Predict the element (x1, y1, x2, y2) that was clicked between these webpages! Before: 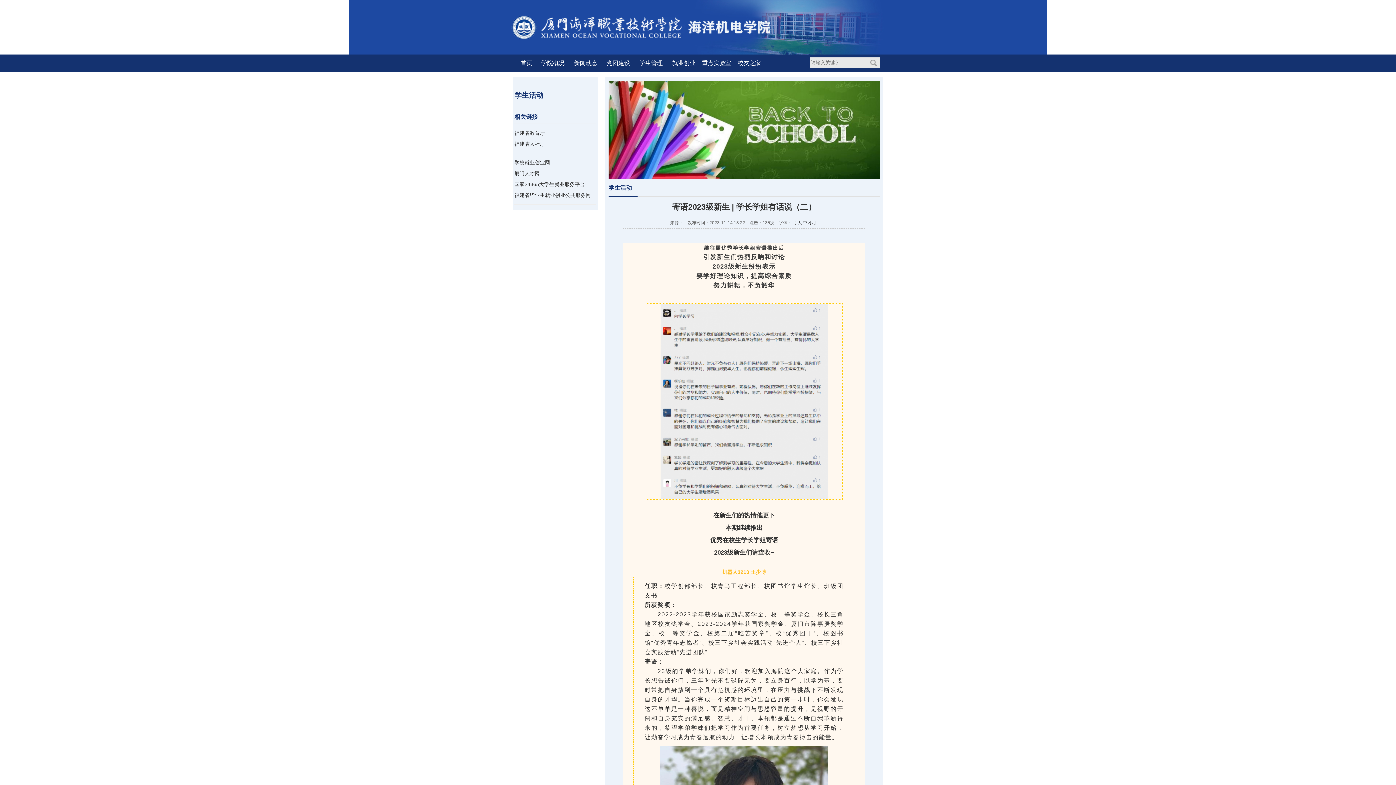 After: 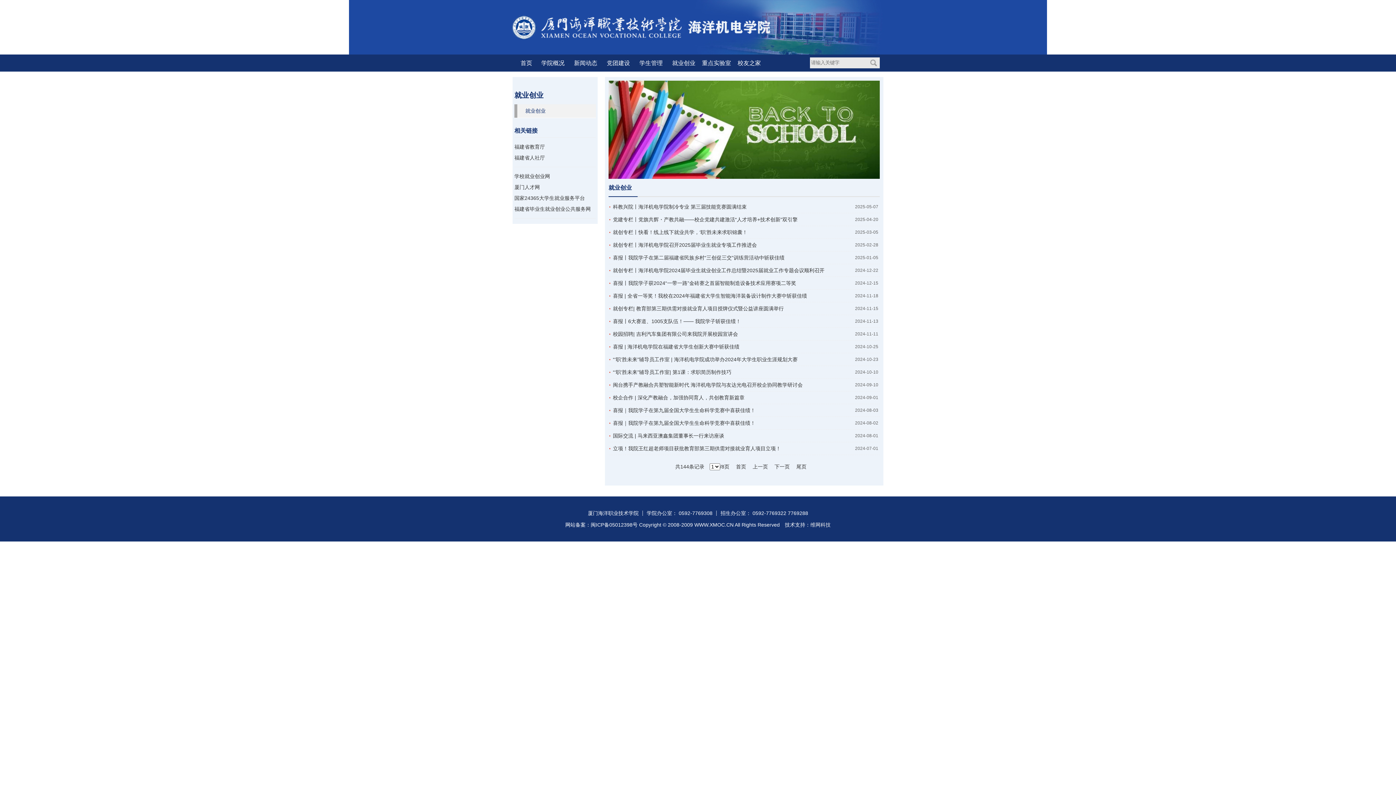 Action: bbox: (667, 54, 700, 71) label: 就业创业